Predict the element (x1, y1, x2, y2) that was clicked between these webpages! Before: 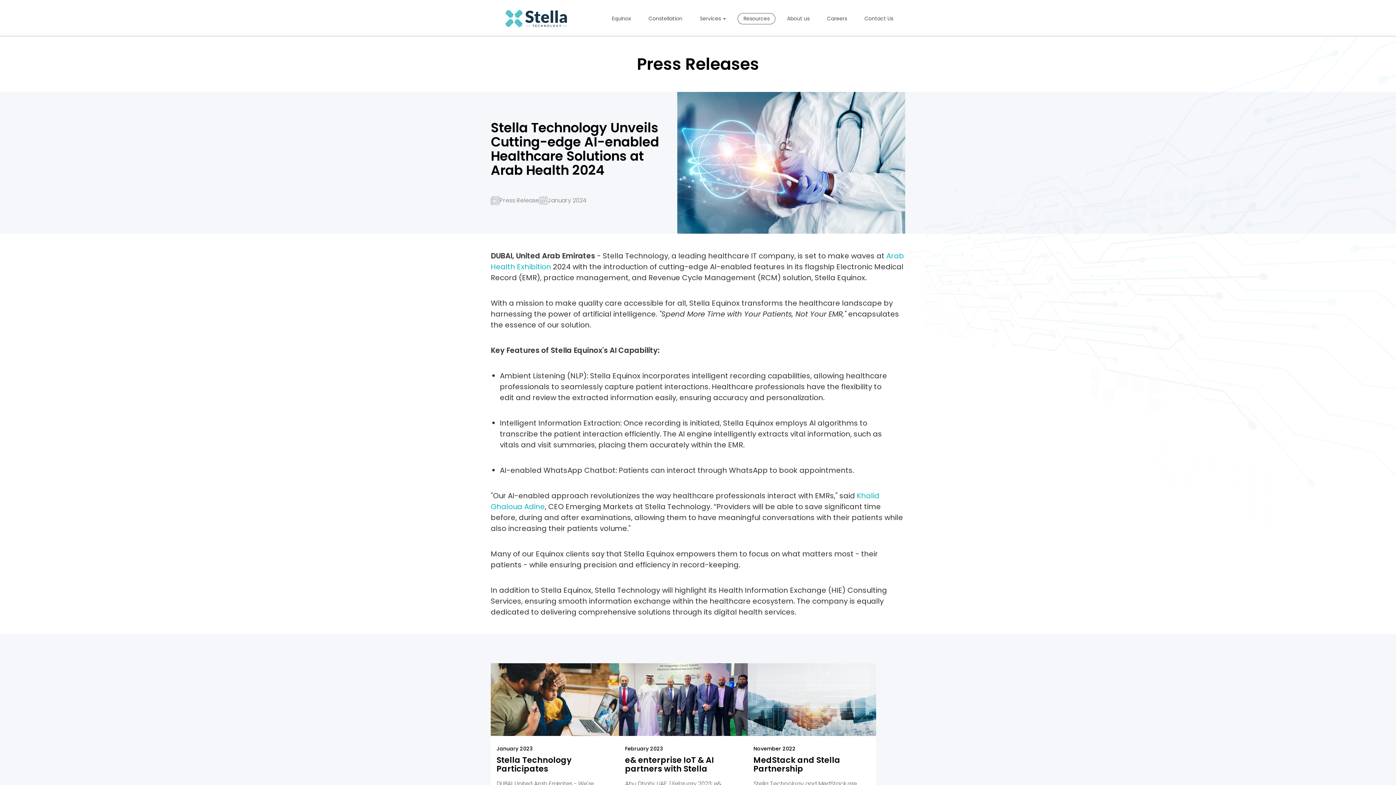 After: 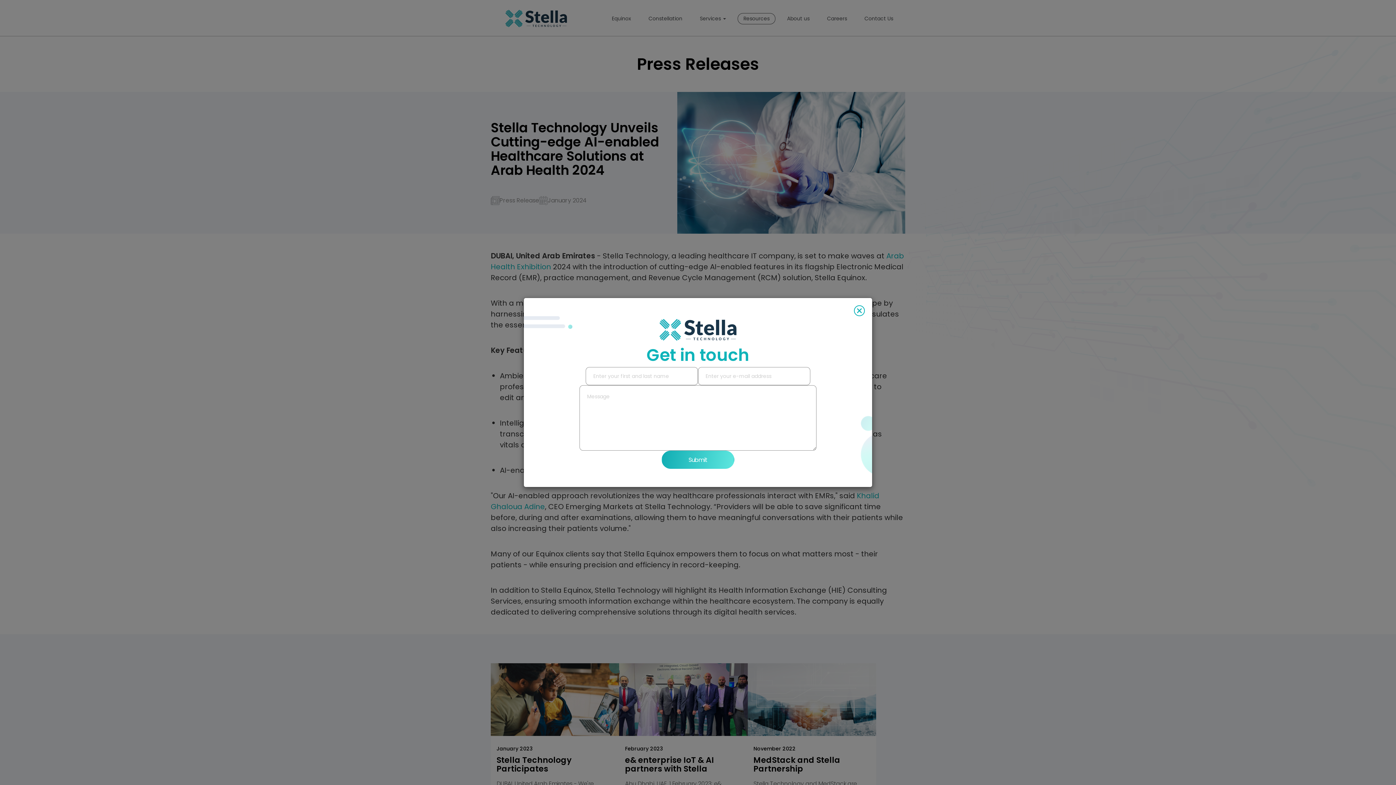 Action: label: Contact Us bbox: (858, 12, 899, 24)